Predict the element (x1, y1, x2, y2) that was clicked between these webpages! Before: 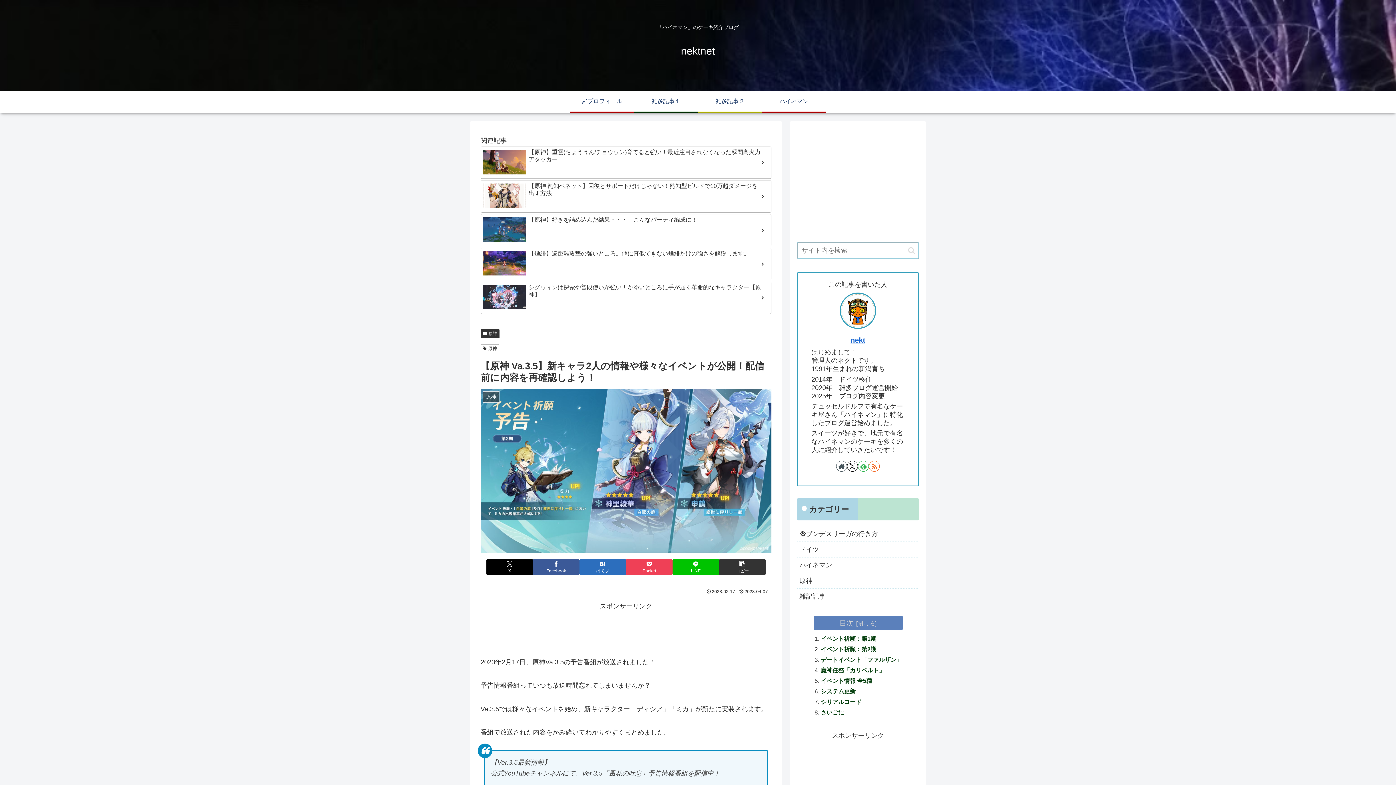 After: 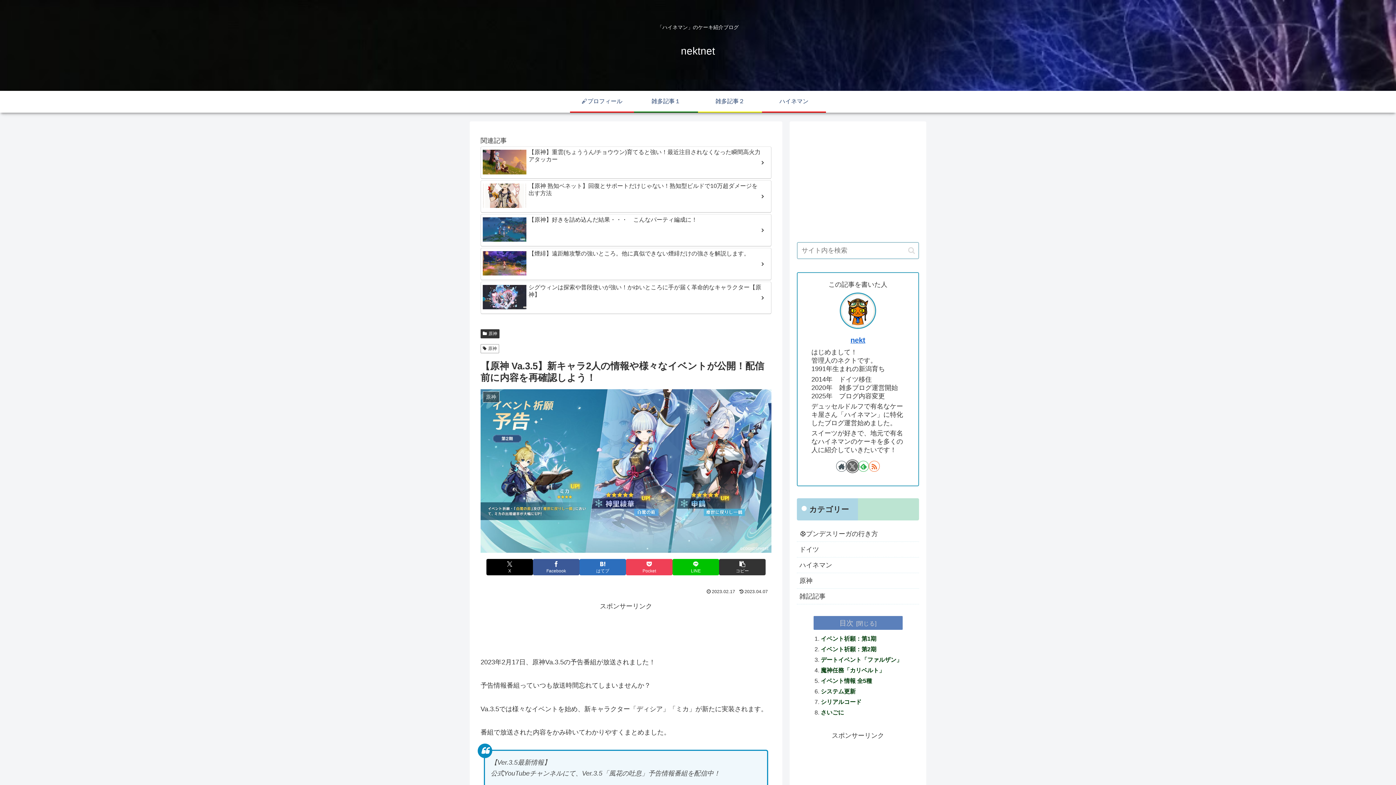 Action: label: Xをフォロー bbox: (847, 461, 858, 472)